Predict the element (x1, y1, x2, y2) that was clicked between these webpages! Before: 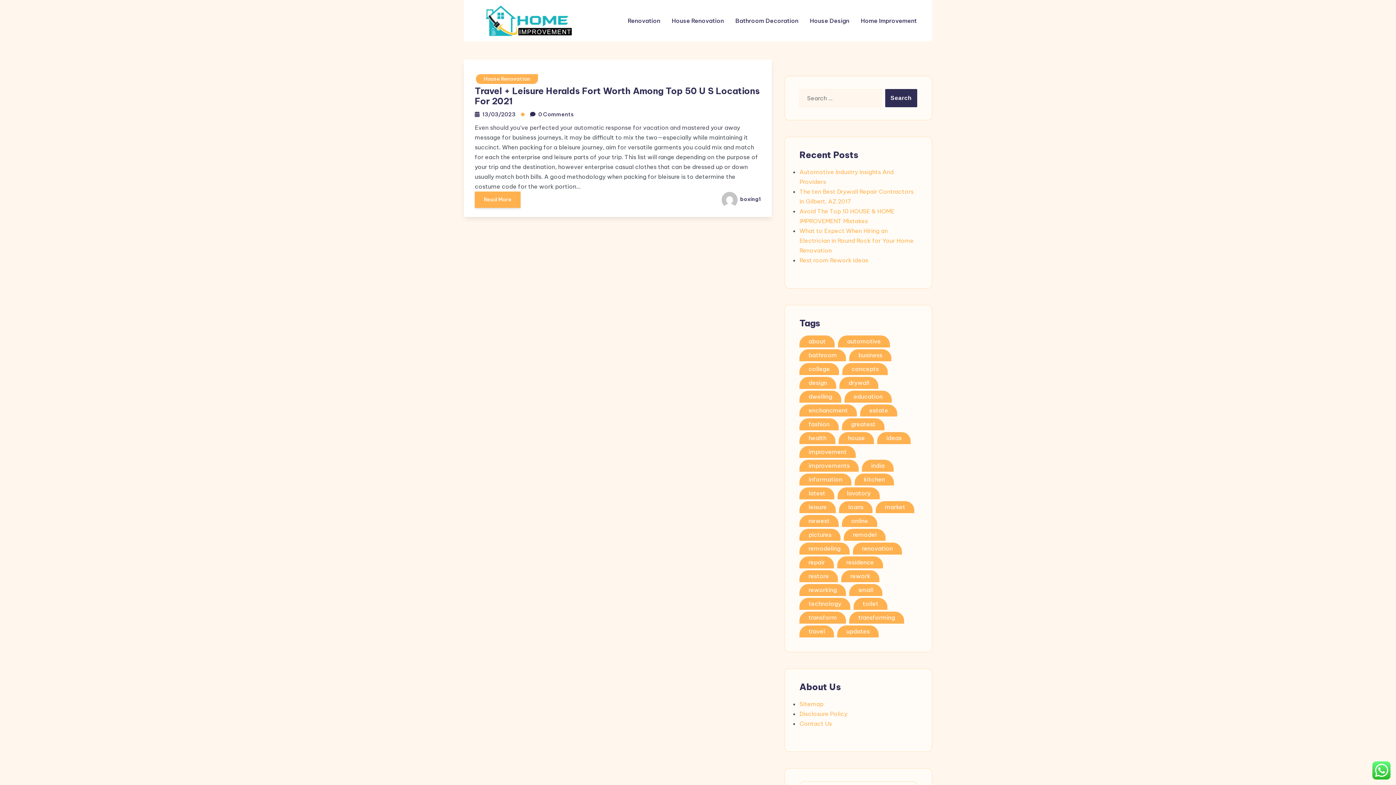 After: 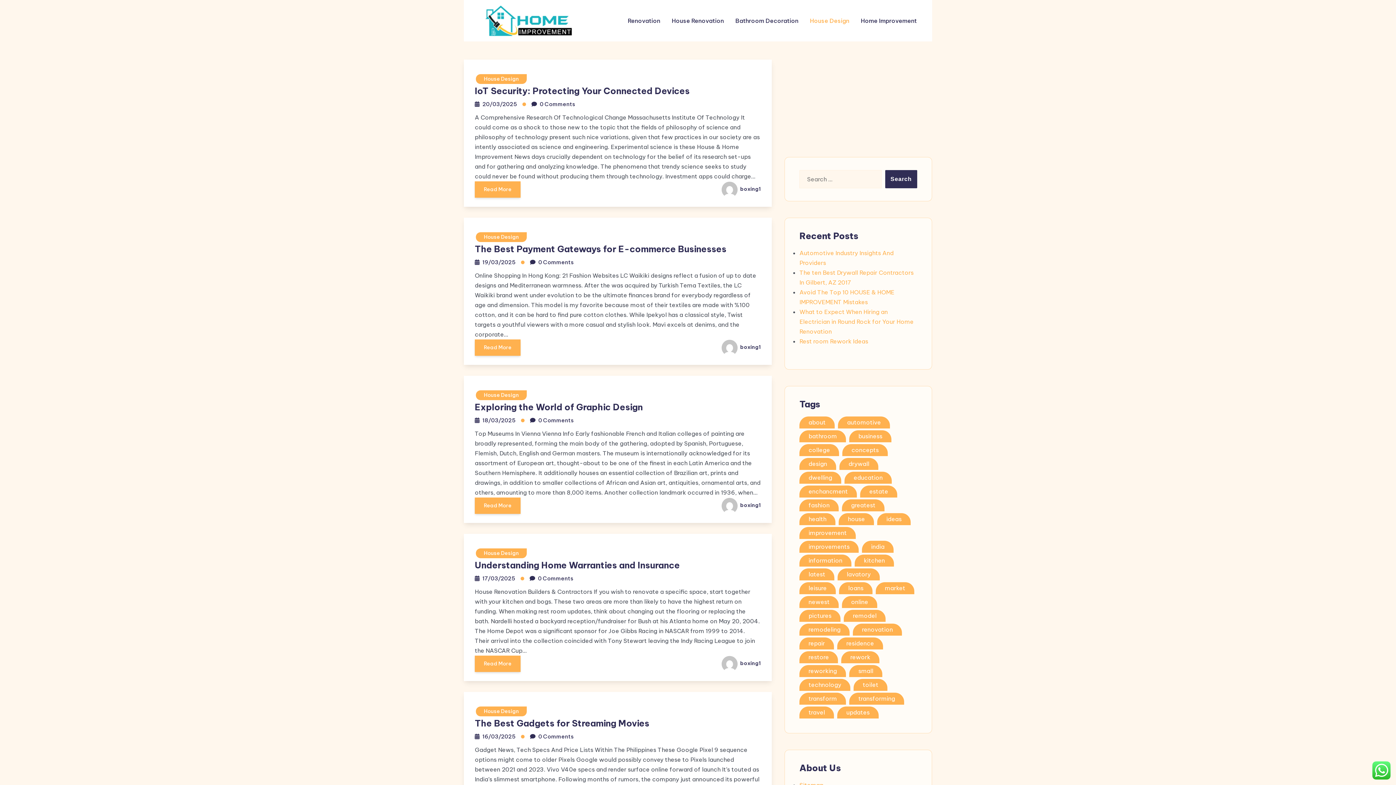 Action: bbox: (805, 12, 854, 28) label: House Design